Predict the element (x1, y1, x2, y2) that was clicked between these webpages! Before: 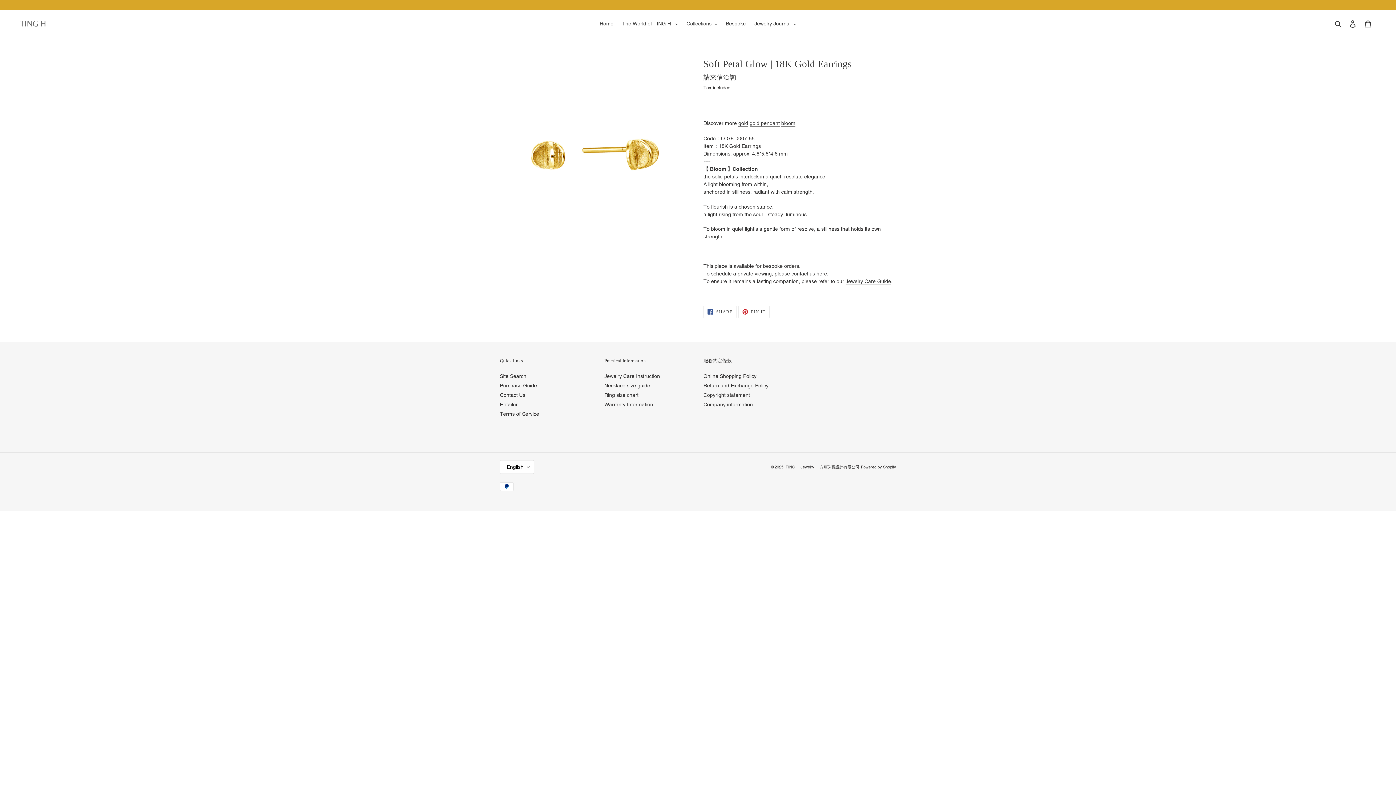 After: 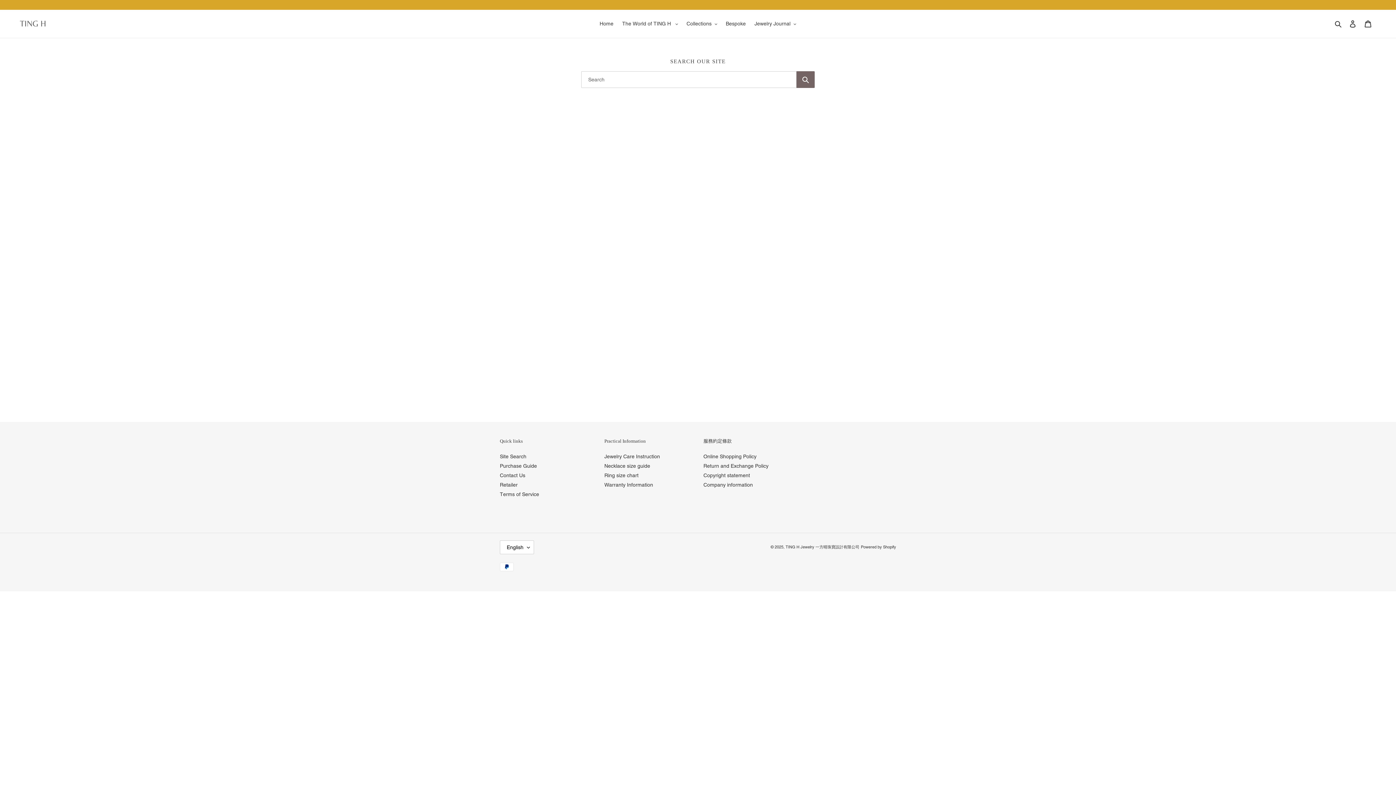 Action: label: Site Search bbox: (500, 373, 526, 379)